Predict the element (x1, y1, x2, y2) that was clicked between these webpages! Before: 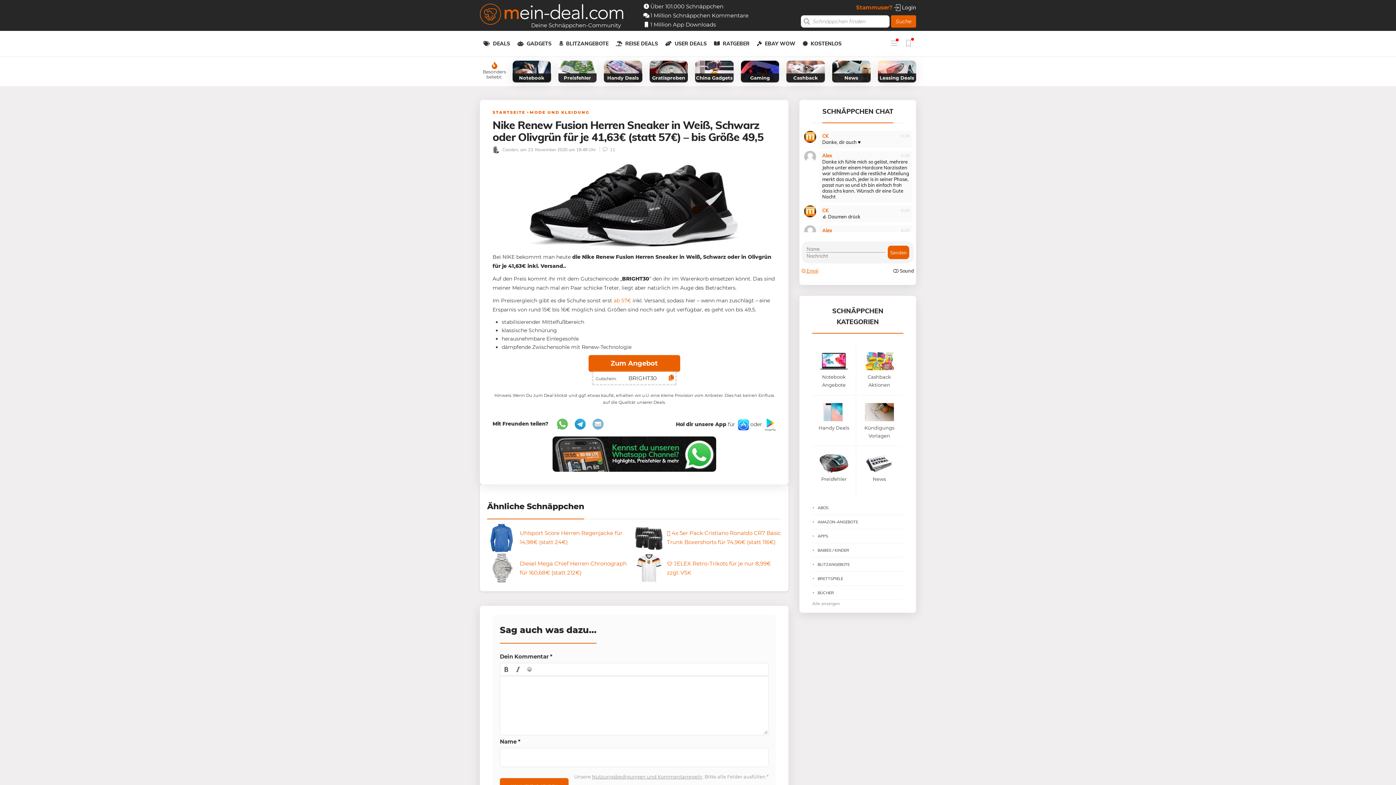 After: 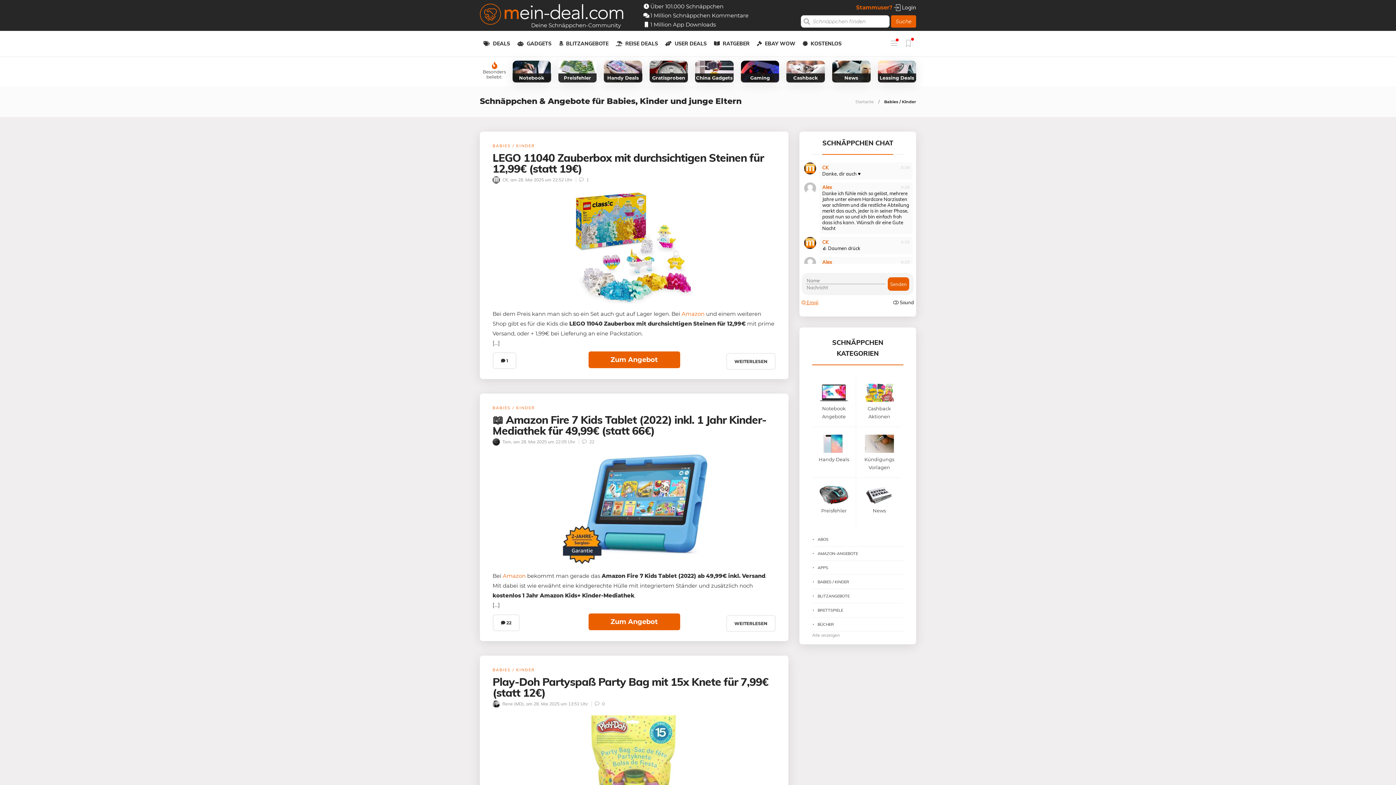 Action: label: BABIES / KINDER bbox: (812, 547, 903, 553)